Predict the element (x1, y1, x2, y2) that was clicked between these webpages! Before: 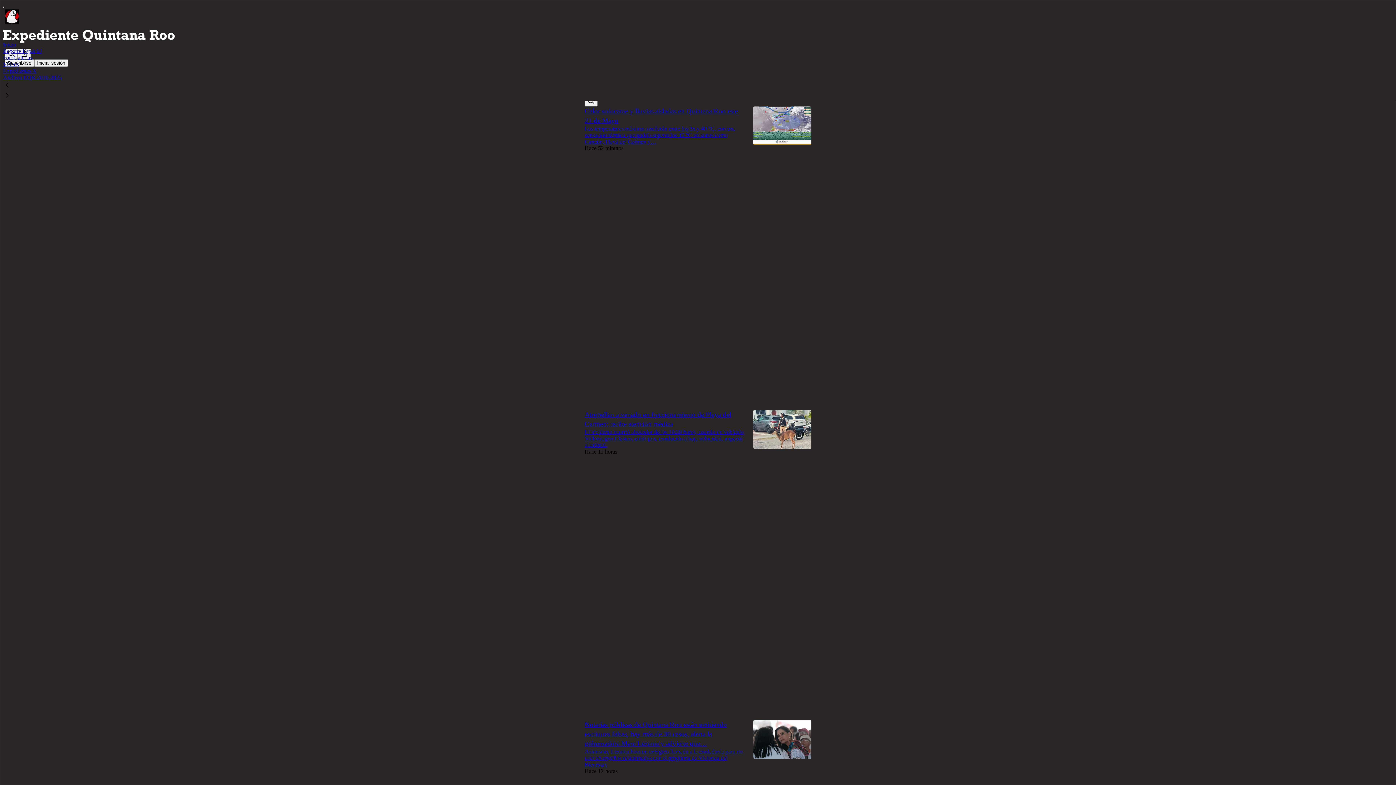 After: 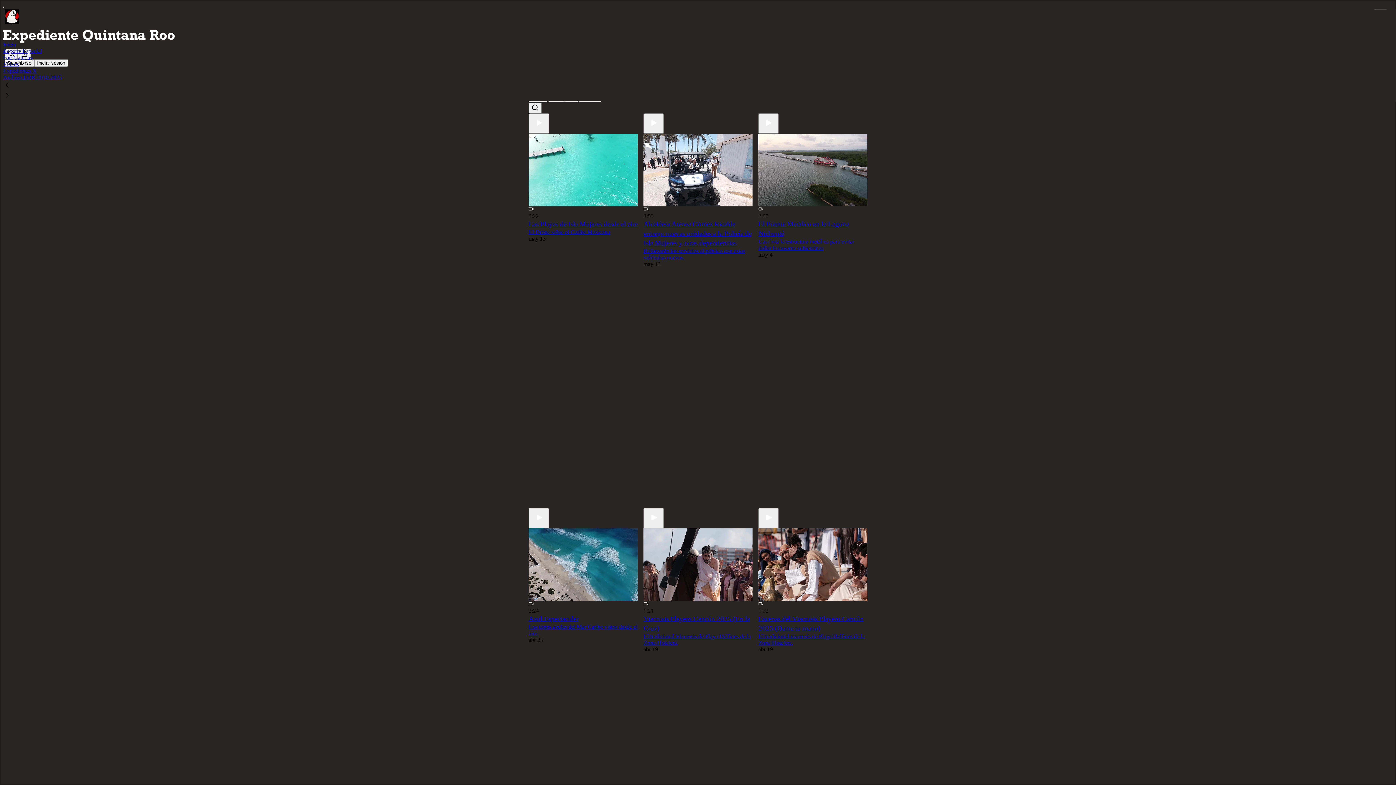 Action: bbox: (2, 61, 18, 67) label: Videos